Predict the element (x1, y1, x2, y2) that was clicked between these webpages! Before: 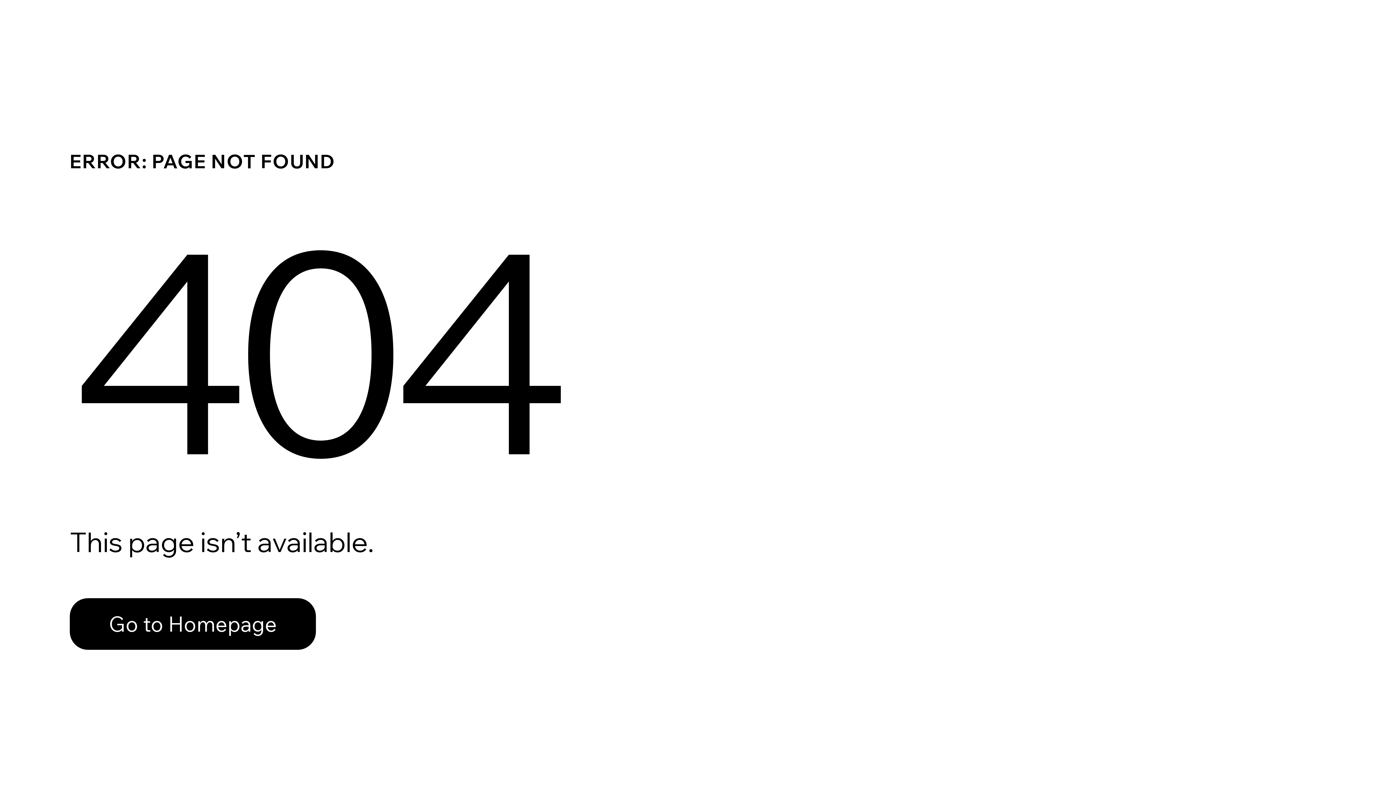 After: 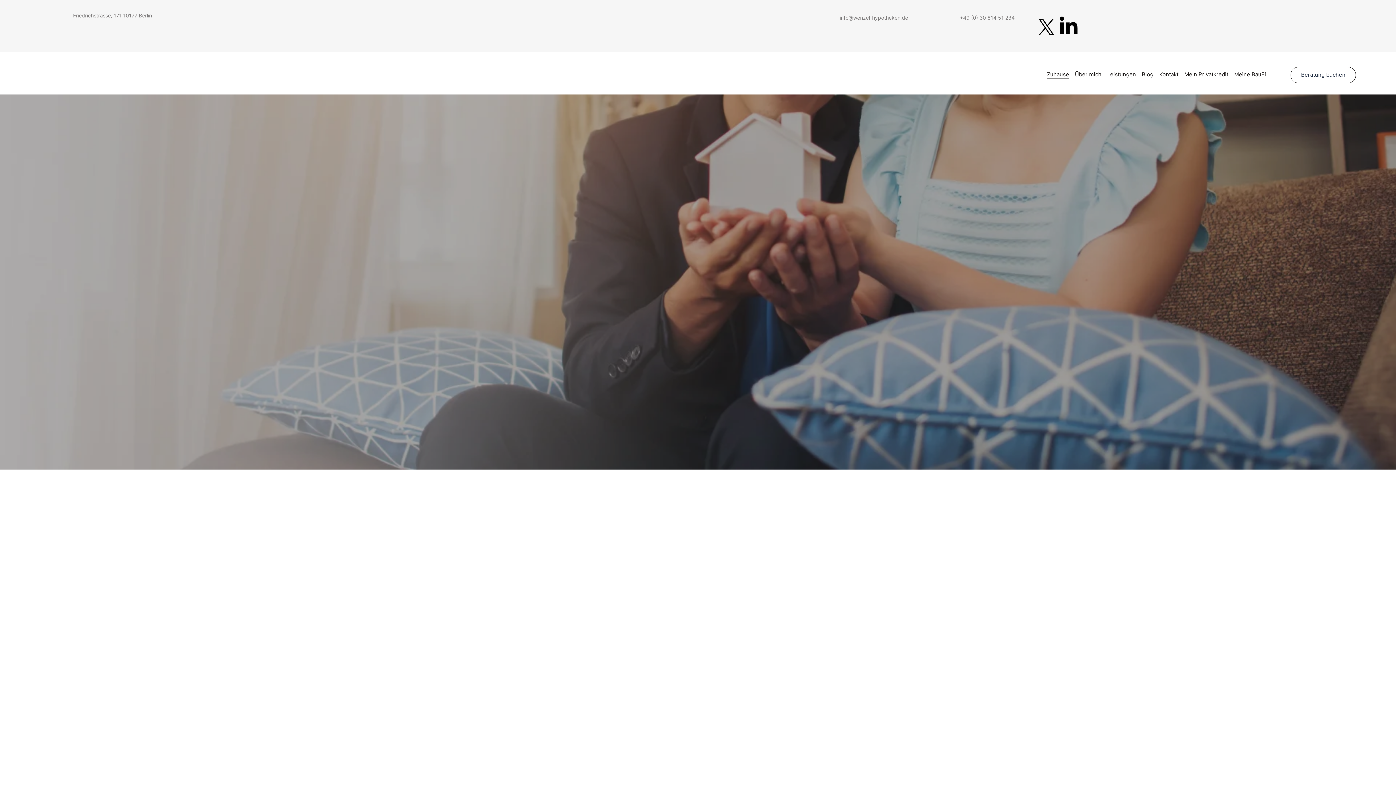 Action: bbox: (69, 598, 316, 650) label: Go to Homepage